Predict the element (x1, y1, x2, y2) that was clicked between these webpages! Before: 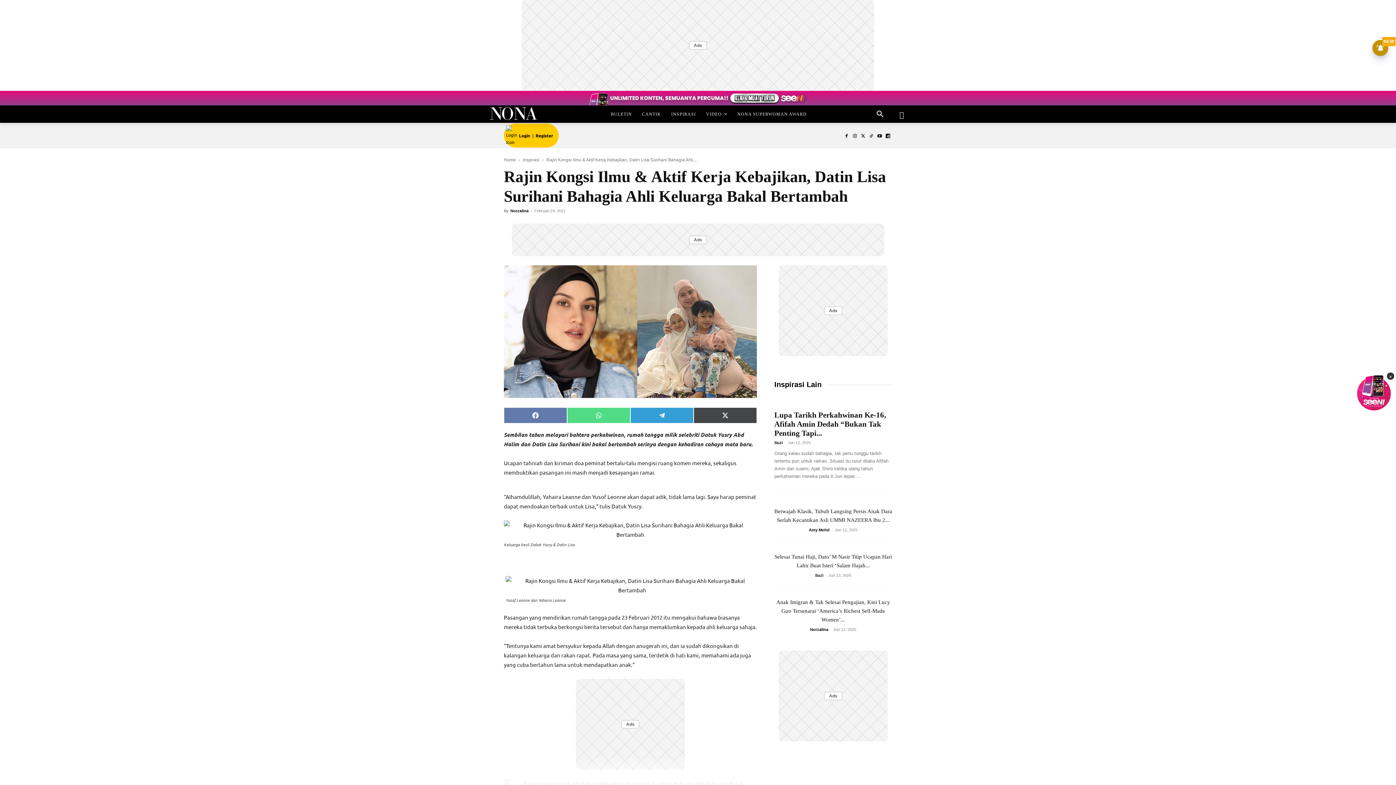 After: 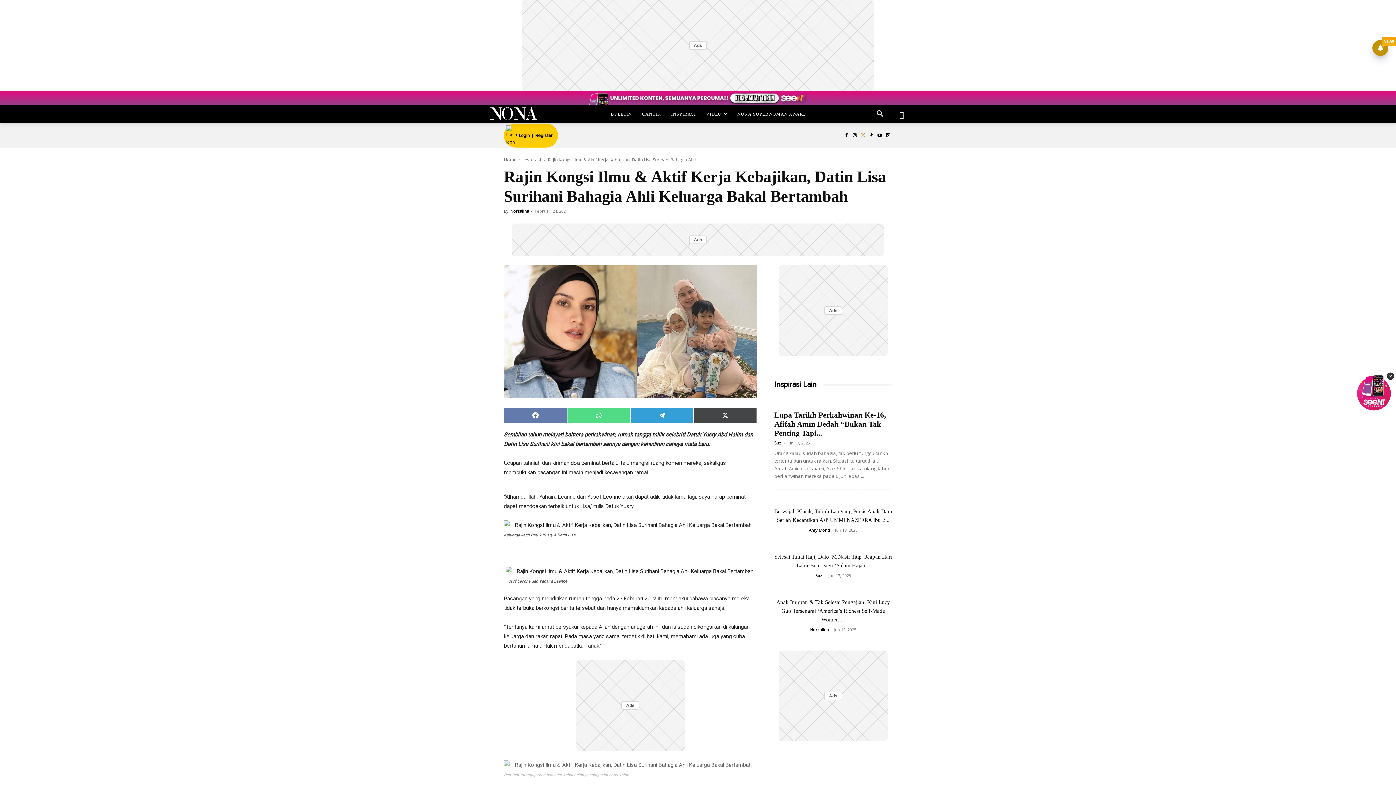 Action: bbox: (859, 131, 867, 140)